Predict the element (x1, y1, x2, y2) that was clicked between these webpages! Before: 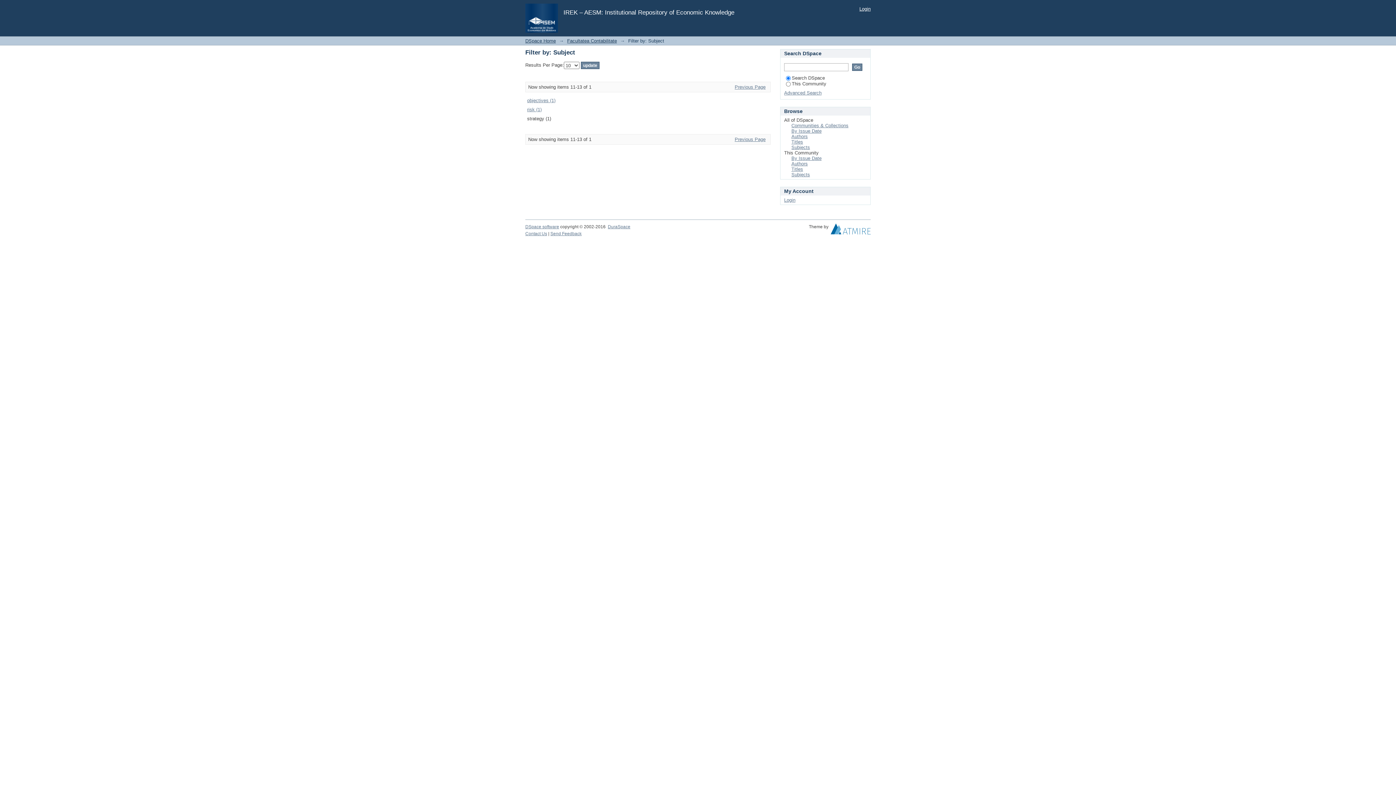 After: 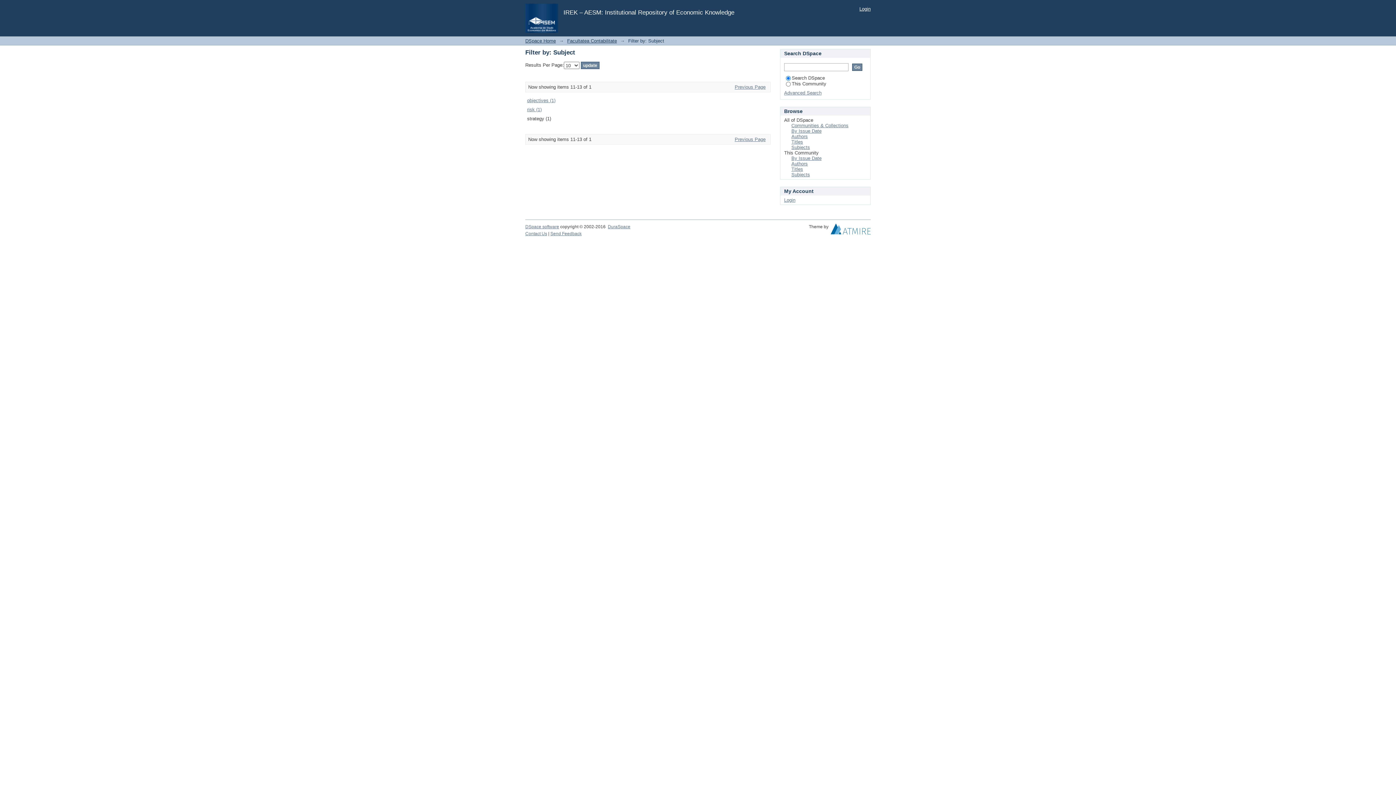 Action: bbox: (830, 228, 870, 233) label:  